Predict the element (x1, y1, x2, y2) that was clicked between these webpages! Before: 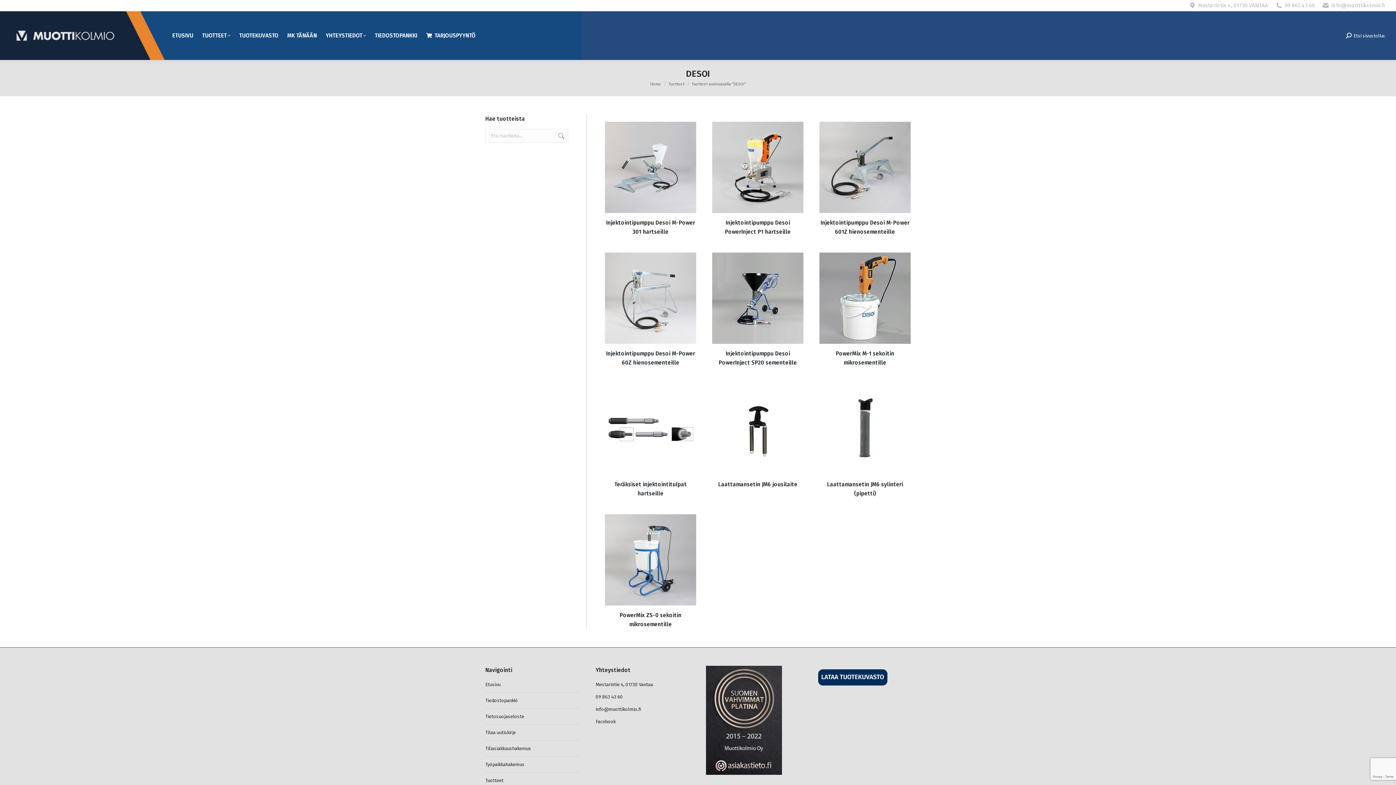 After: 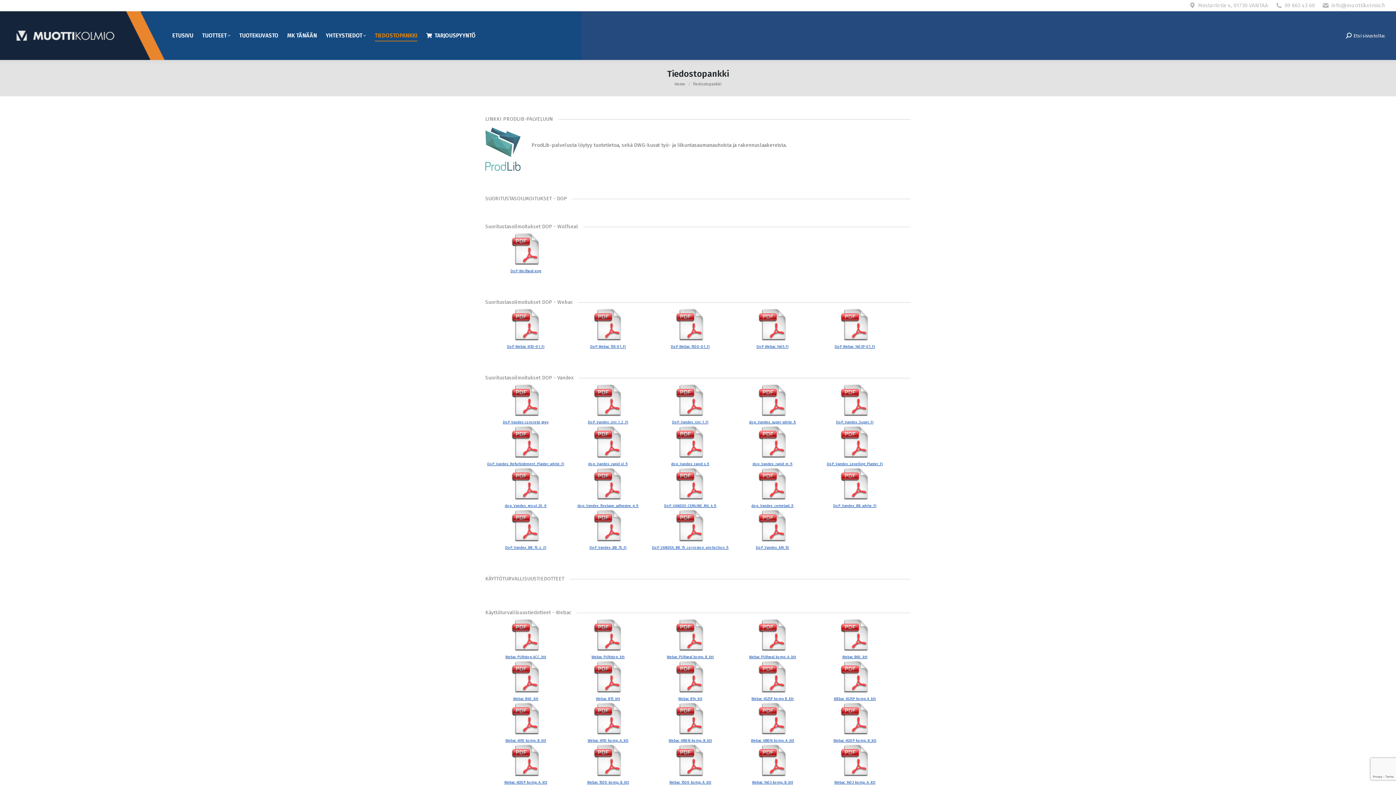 Action: bbox: (485, 696, 517, 705) label: Tiedostopankki